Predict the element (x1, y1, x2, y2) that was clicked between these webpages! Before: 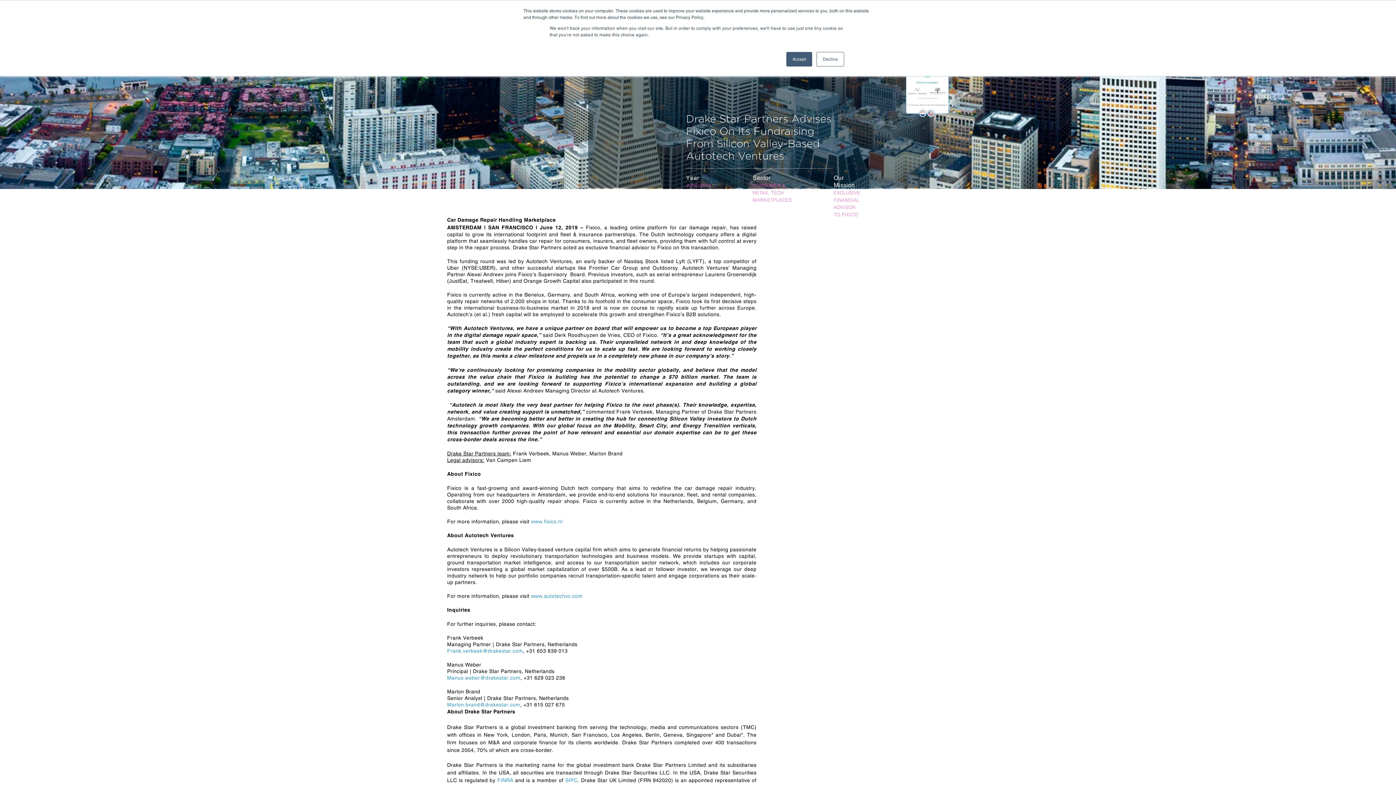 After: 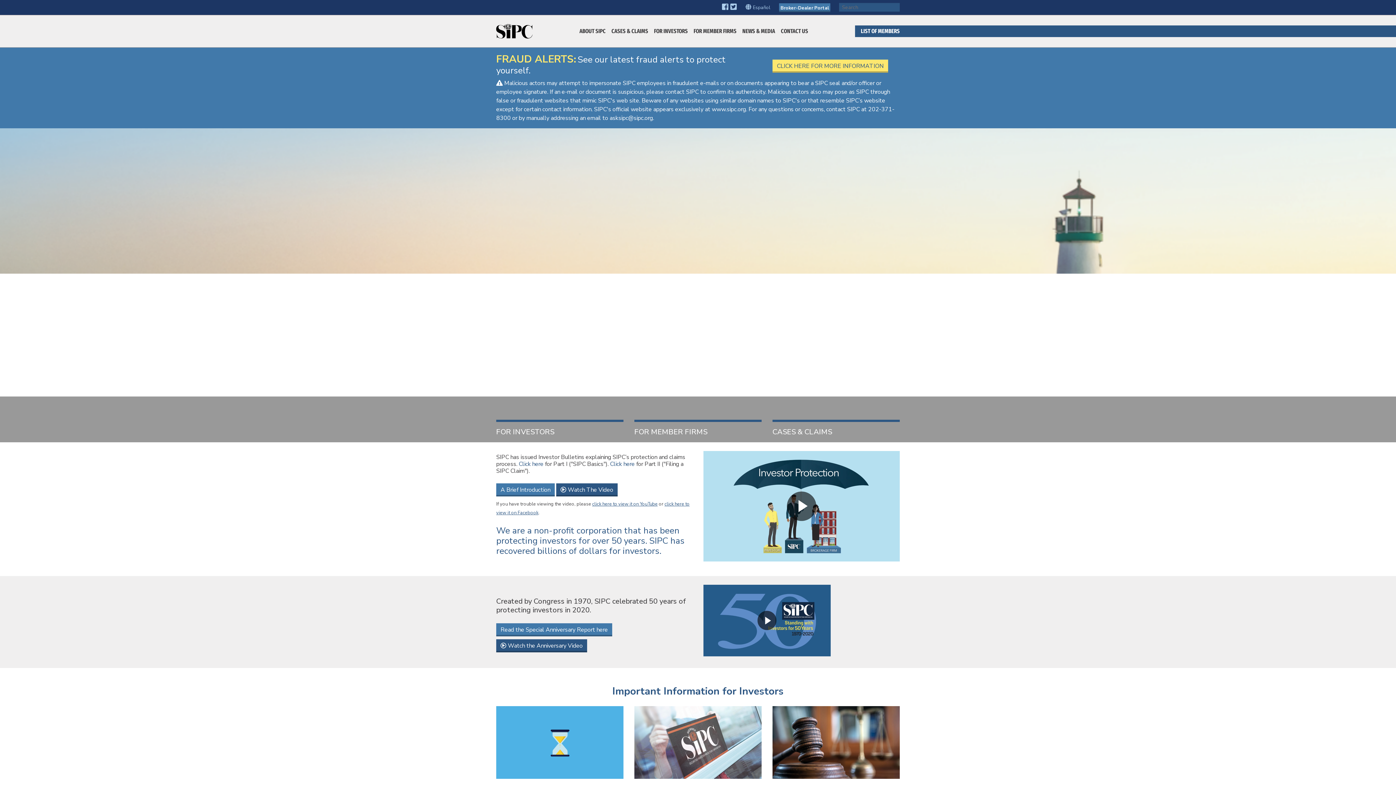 Action: label: SIPC bbox: (565, 777, 577, 784)